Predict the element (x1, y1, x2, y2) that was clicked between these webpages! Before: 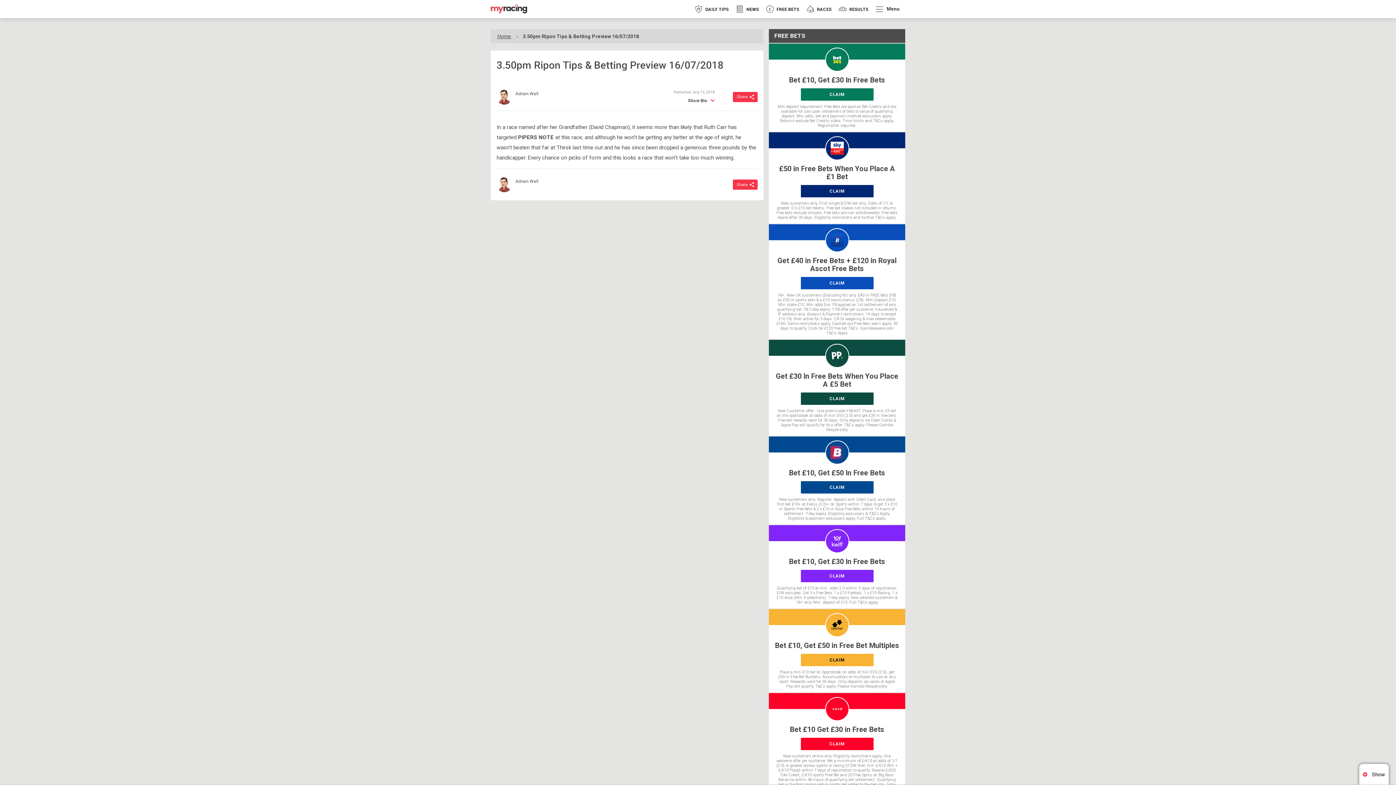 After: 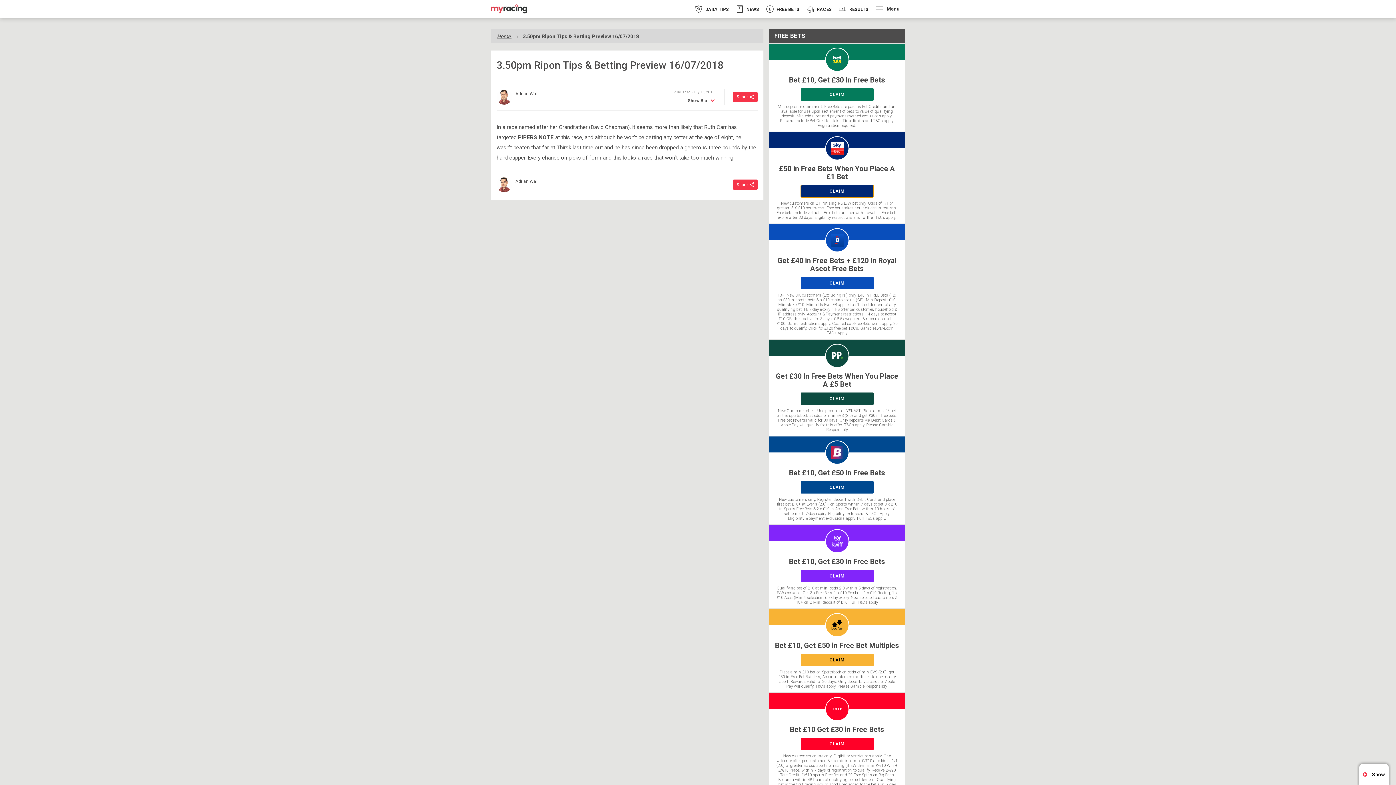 Action: bbox: (800, 185, 873, 197) label: CLAIM